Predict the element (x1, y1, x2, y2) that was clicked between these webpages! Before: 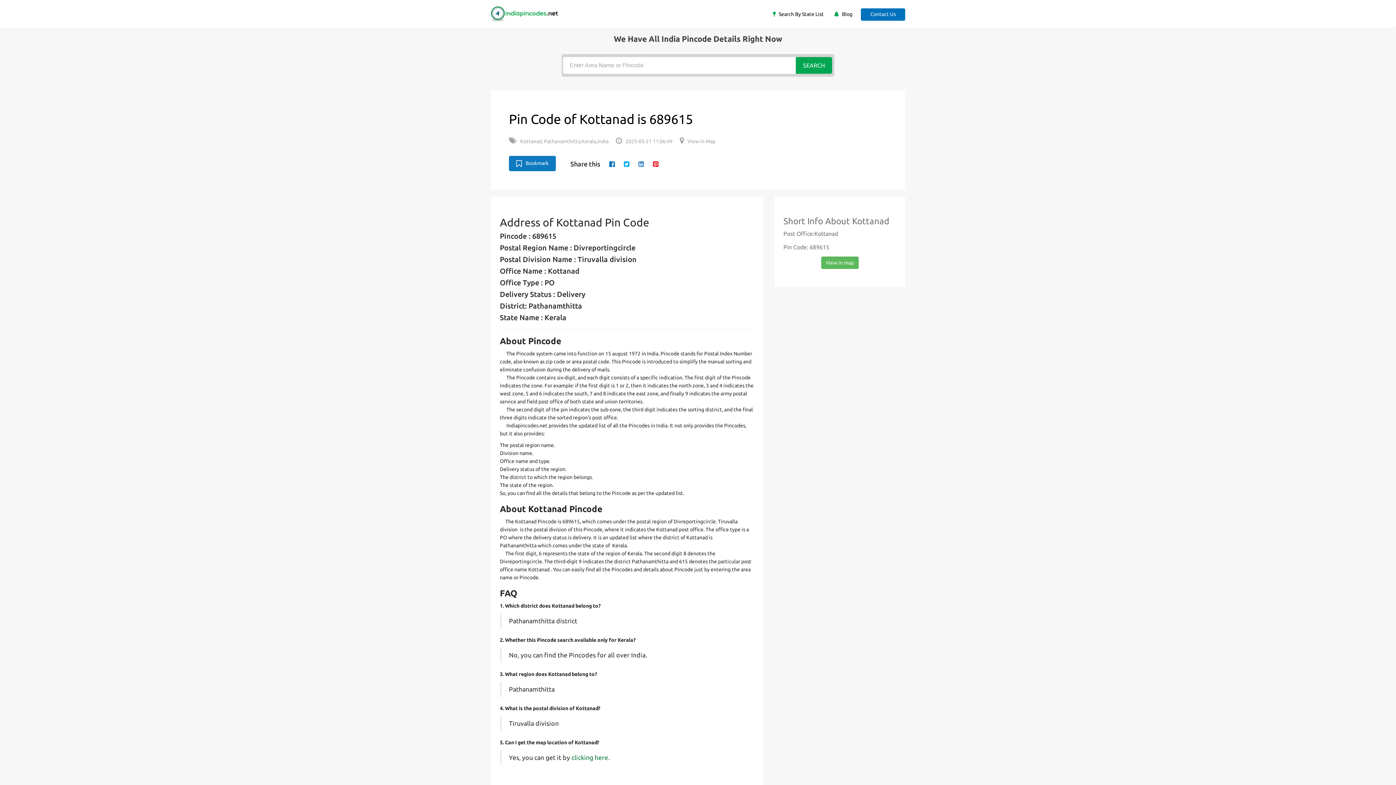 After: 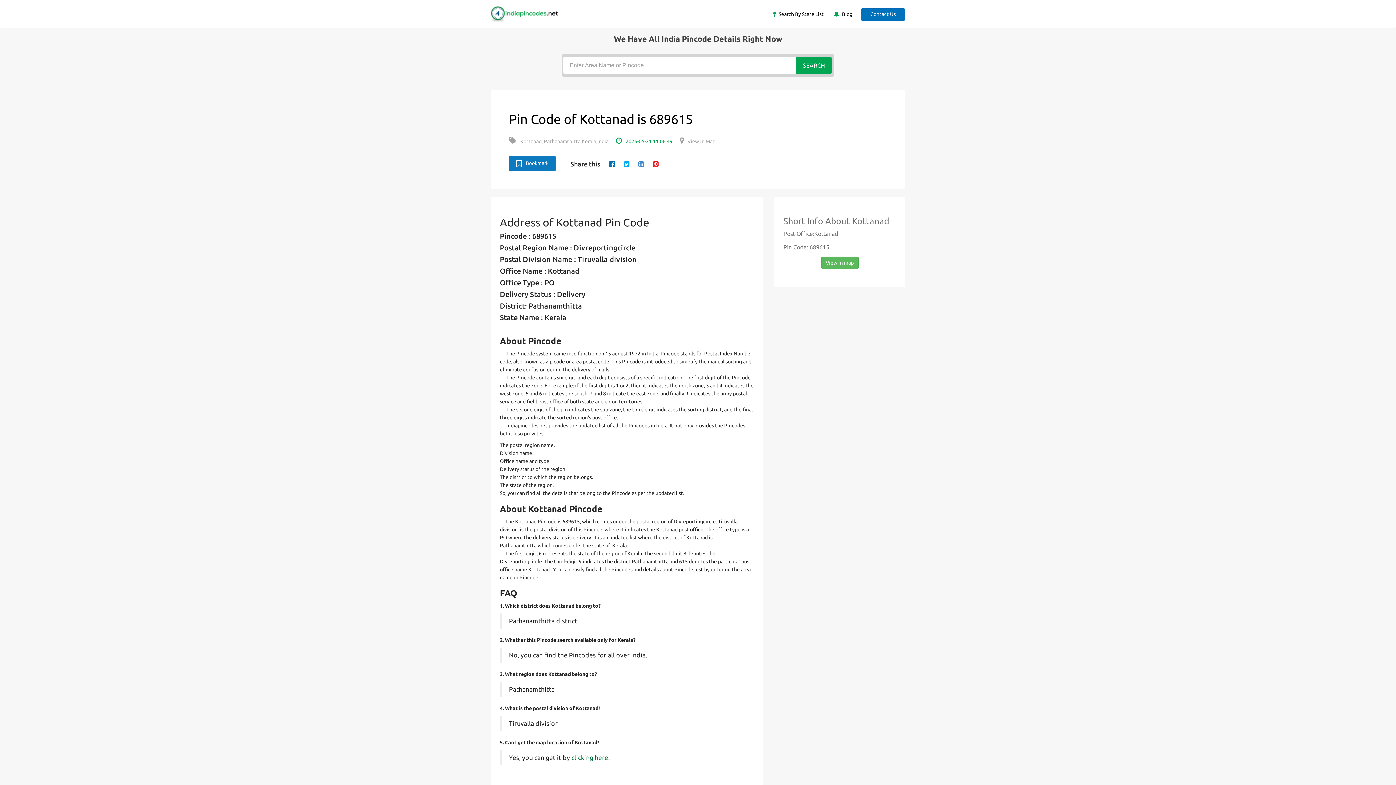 Action: bbox: (616, 138, 672, 144) label: 2025-05-21 11:06:49